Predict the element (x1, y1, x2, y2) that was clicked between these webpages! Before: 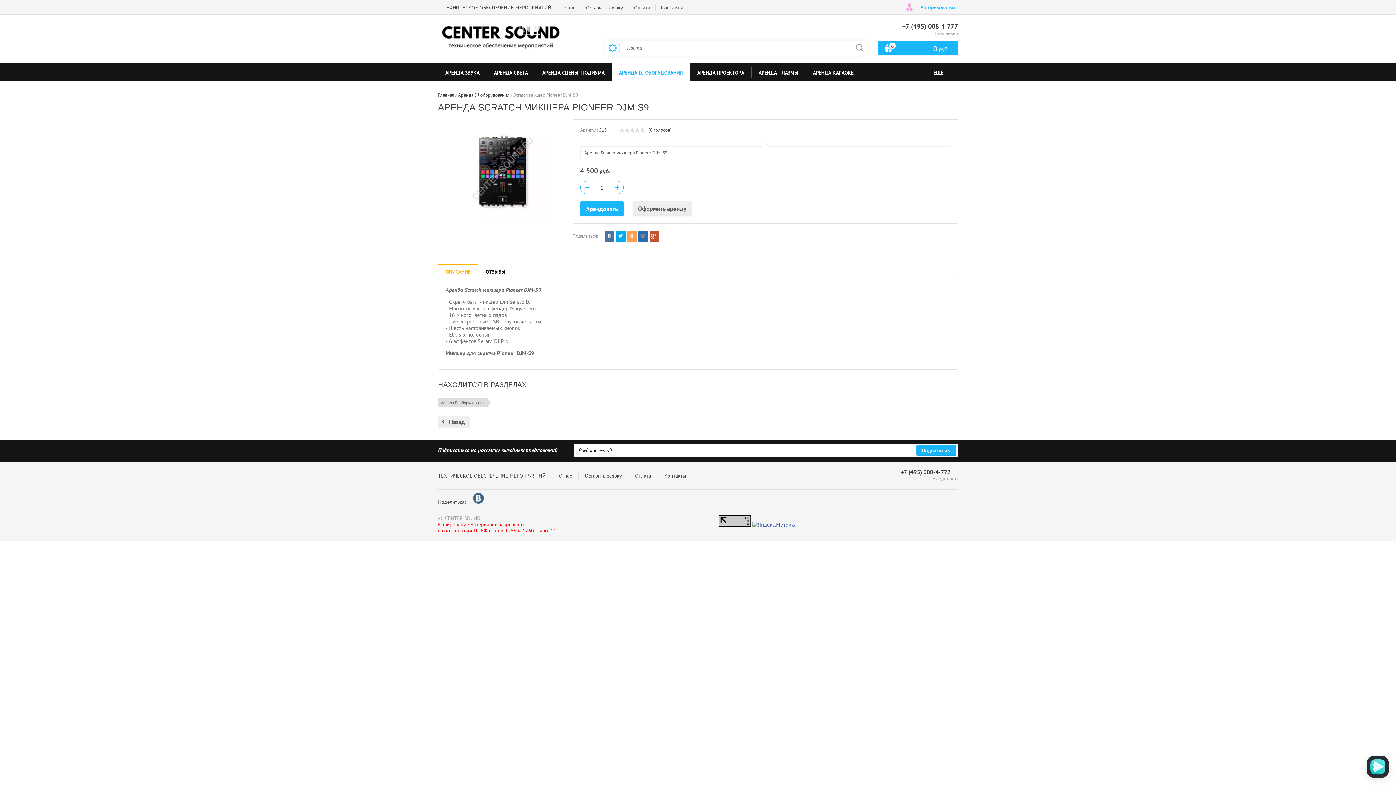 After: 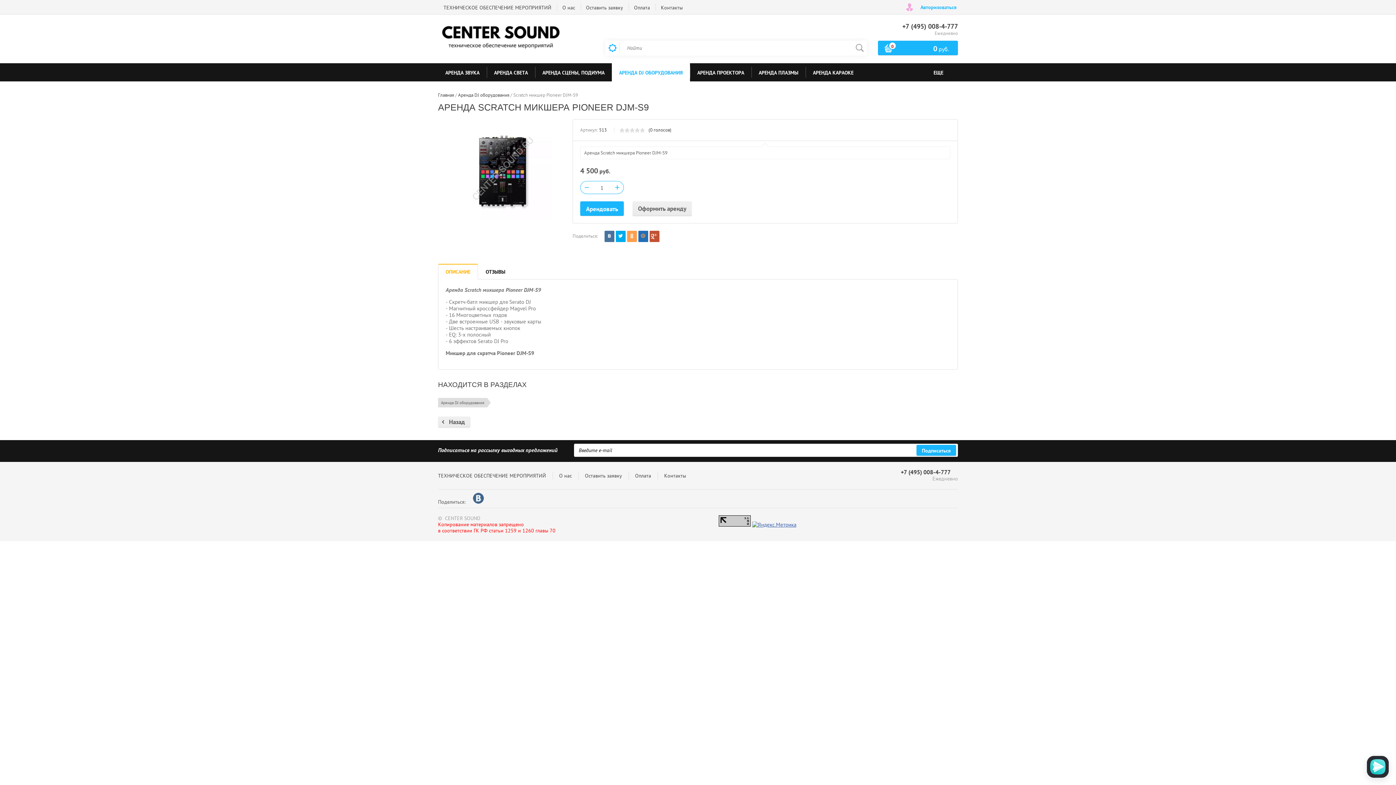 Action: bbox: (473, 493, 484, 504)